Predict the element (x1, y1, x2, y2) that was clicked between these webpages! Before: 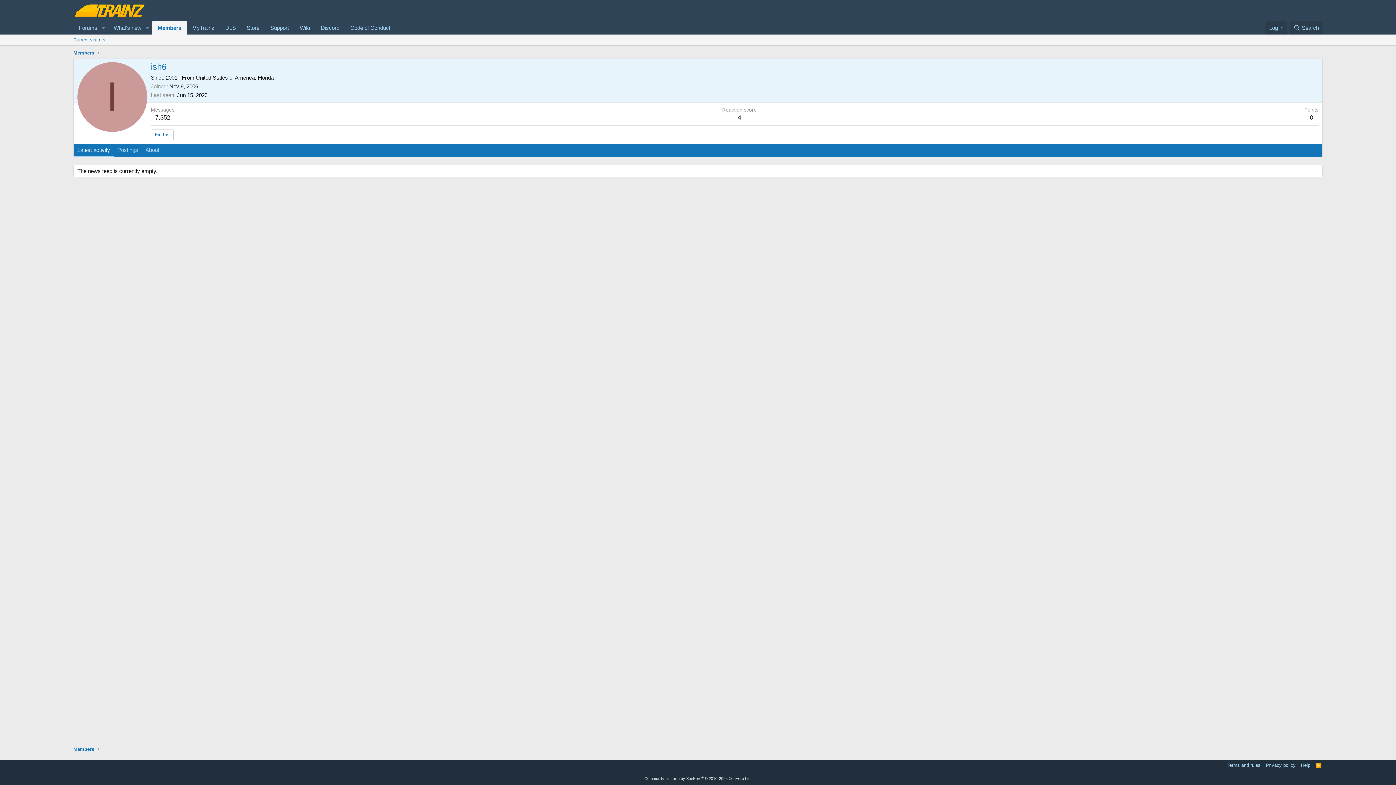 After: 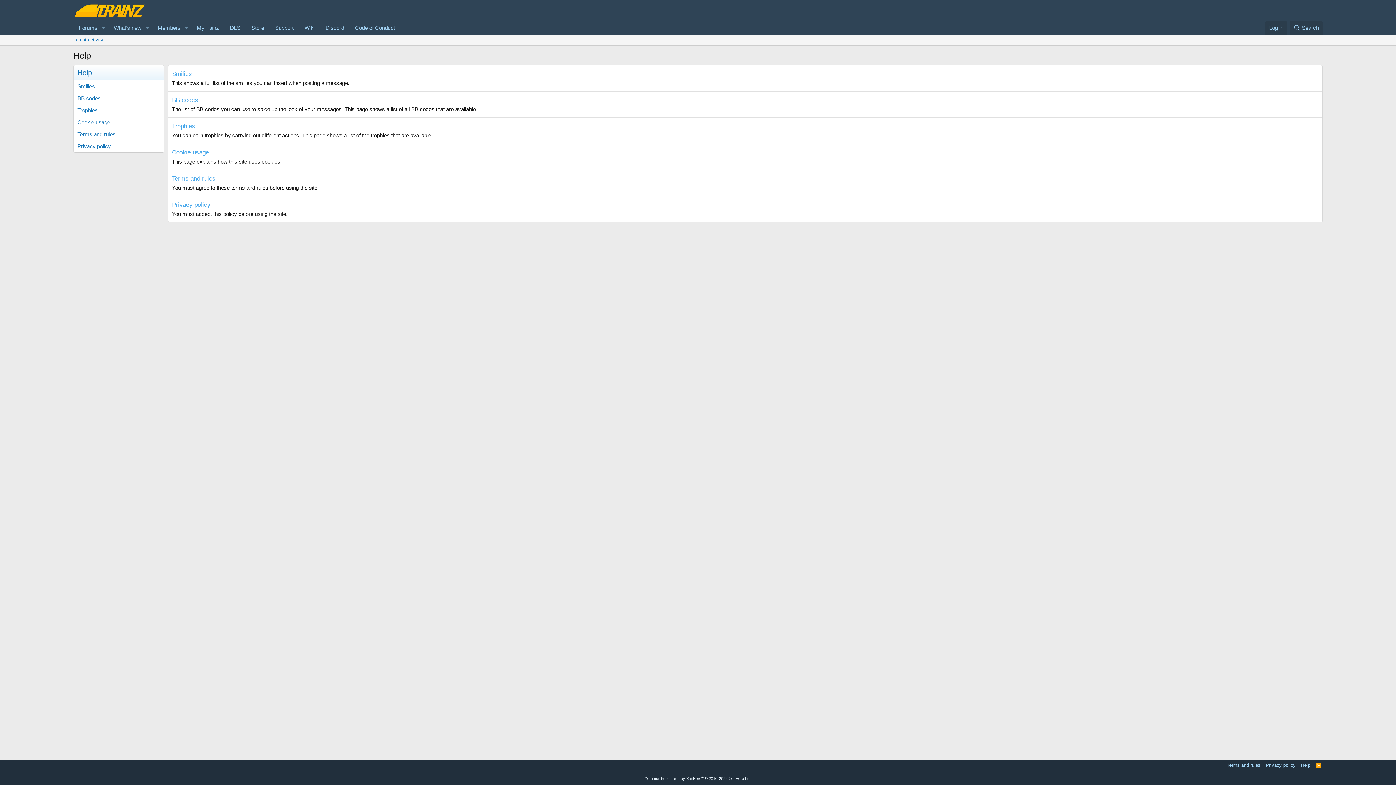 Action: label: Help bbox: (1299, 762, 1312, 769)